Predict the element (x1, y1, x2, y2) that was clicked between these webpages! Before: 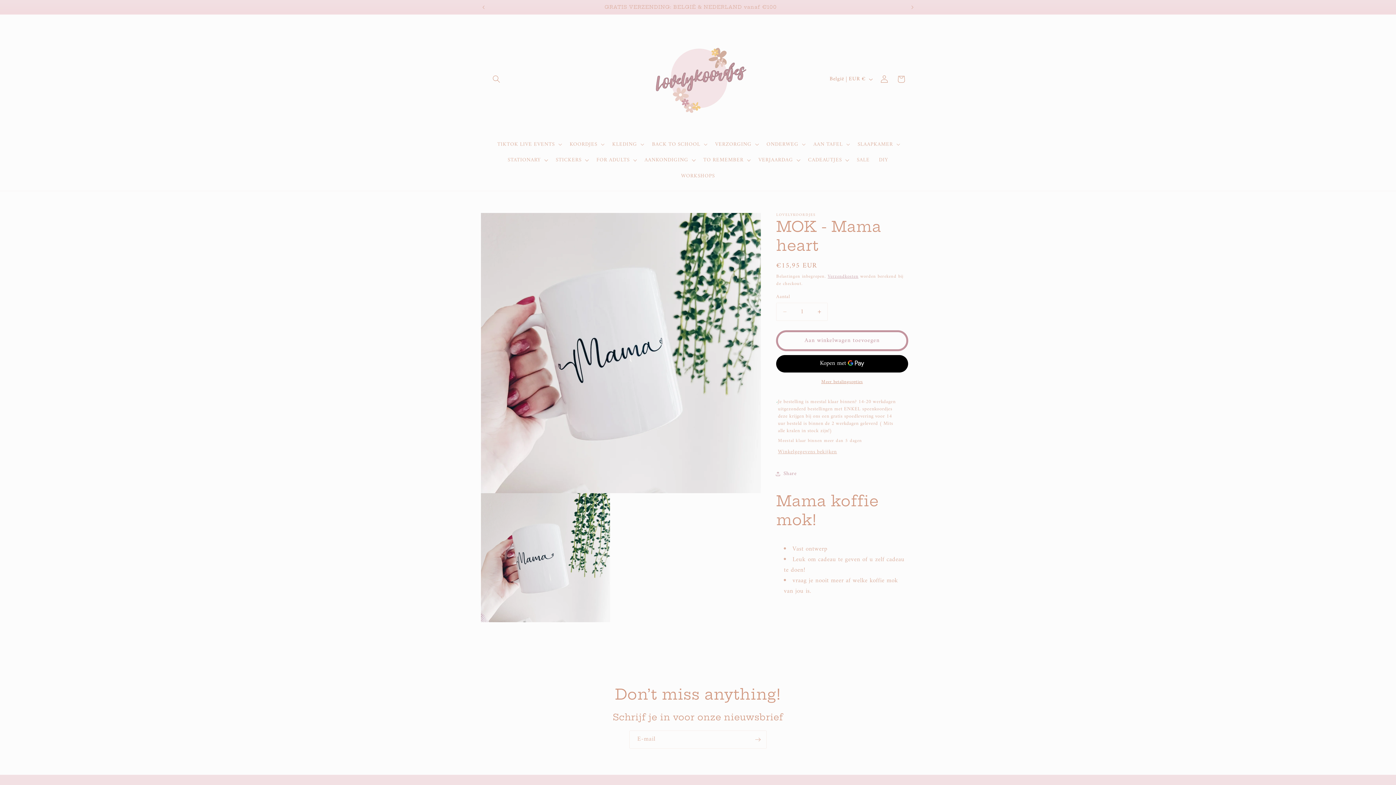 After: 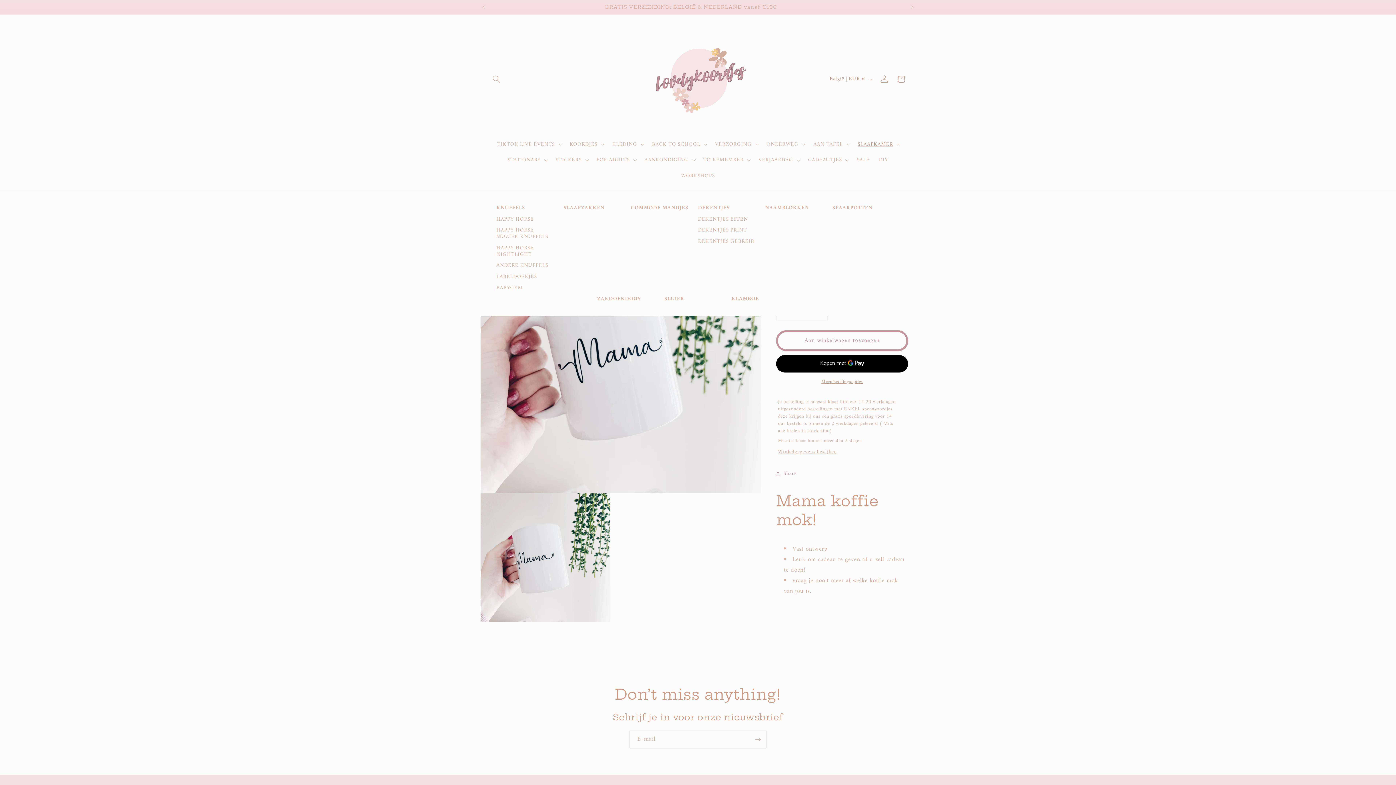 Action: bbox: (853, 136, 903, 152) label: SLAAPKAMER